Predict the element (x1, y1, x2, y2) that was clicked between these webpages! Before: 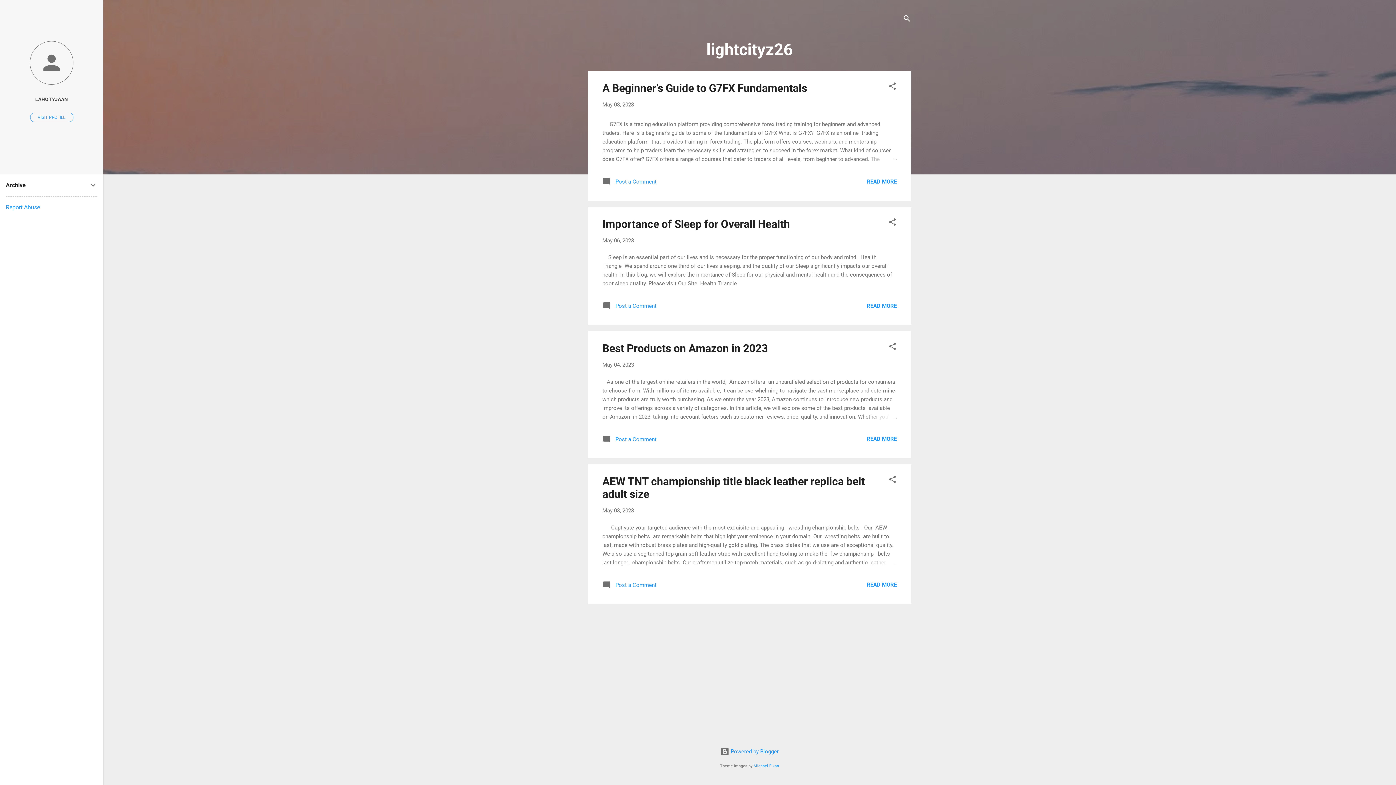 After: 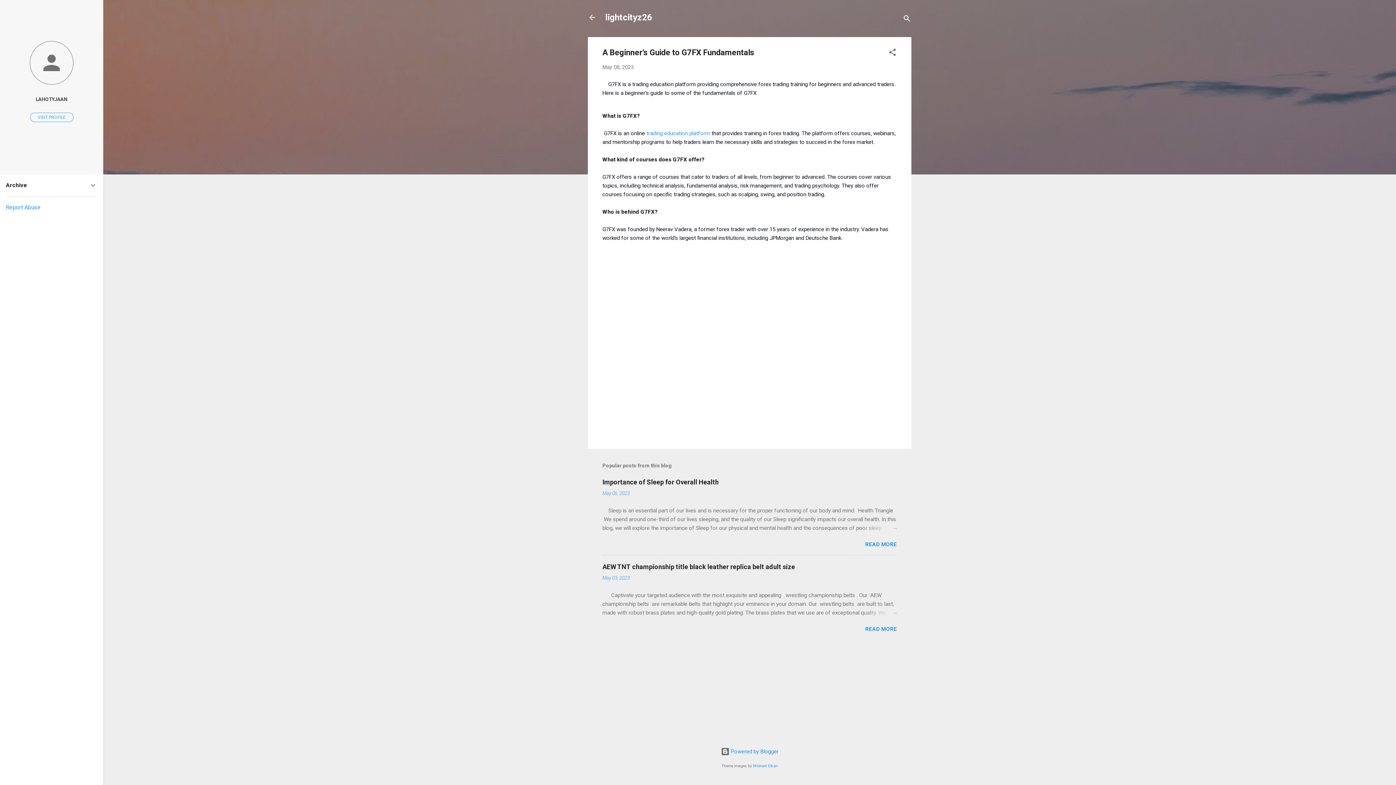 Action: label: May 08, 2023 bbox: (602, 101, 634, 108)